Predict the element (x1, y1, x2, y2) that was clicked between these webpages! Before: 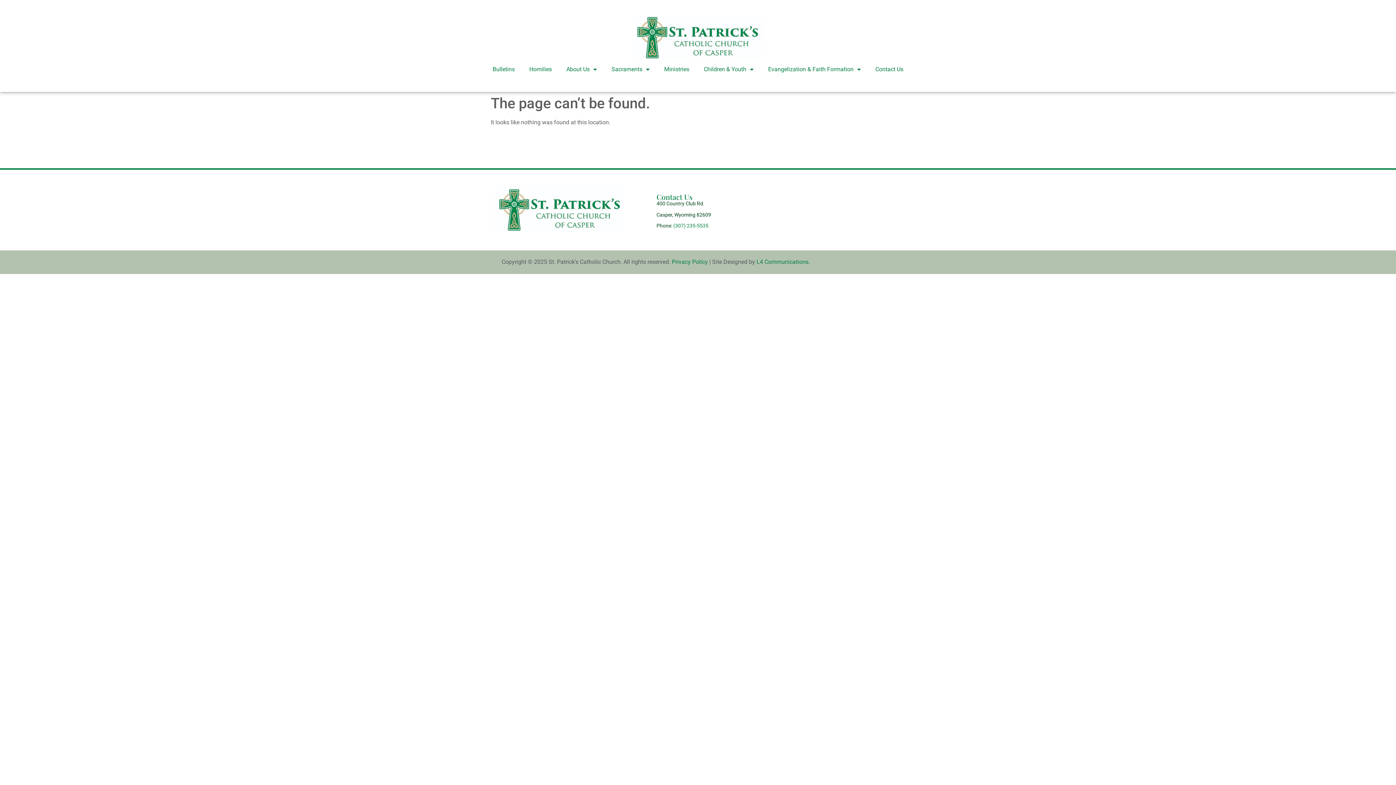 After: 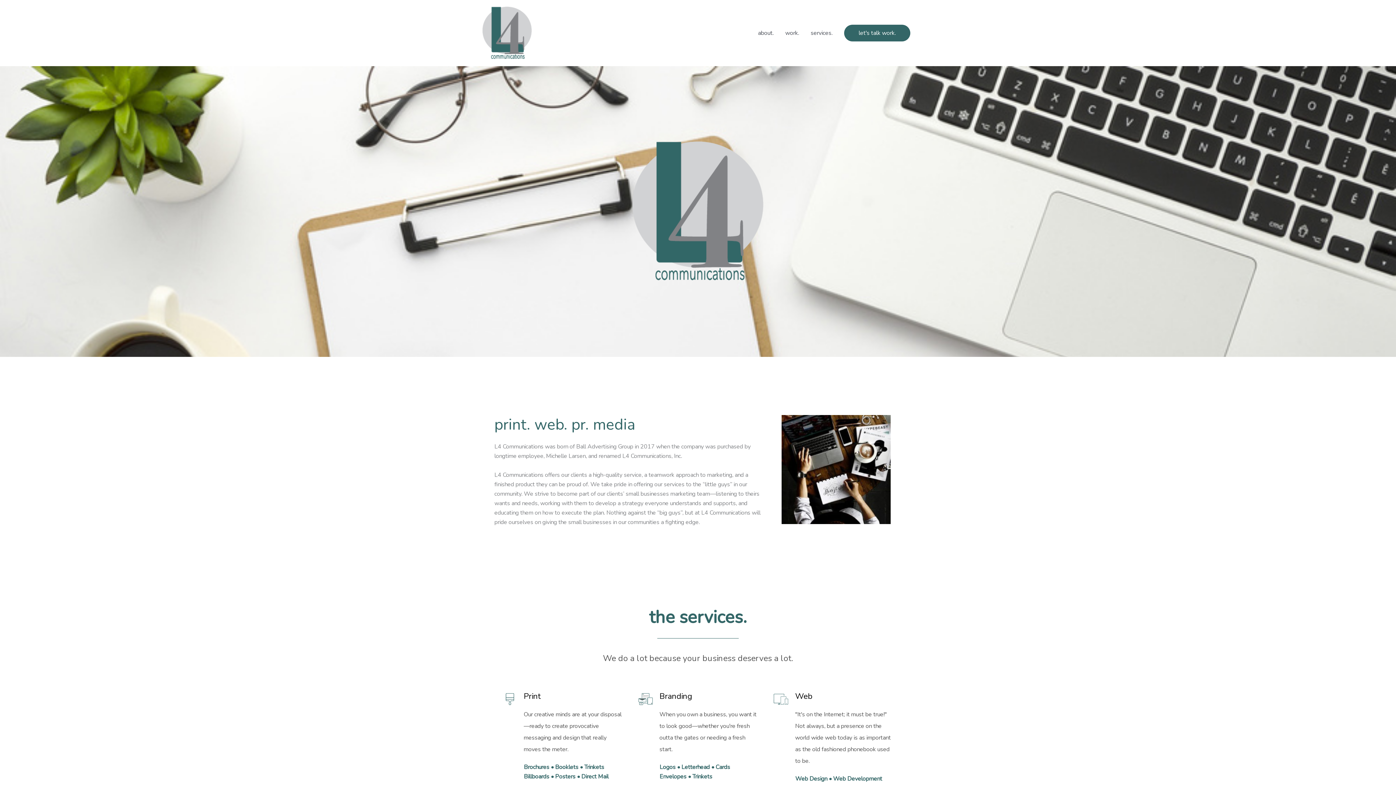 Action: label: L4 Communications. bbox: (756, 258, 810, 265)